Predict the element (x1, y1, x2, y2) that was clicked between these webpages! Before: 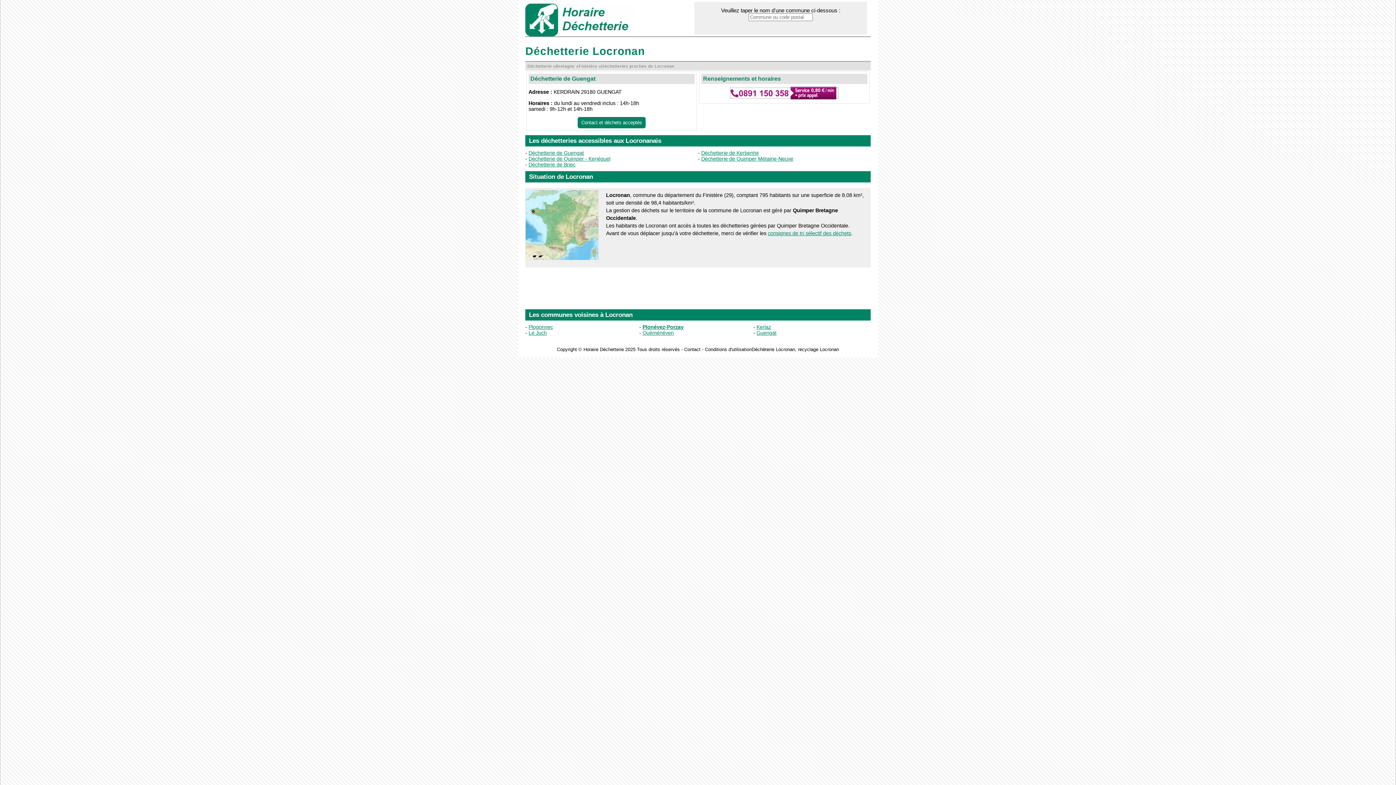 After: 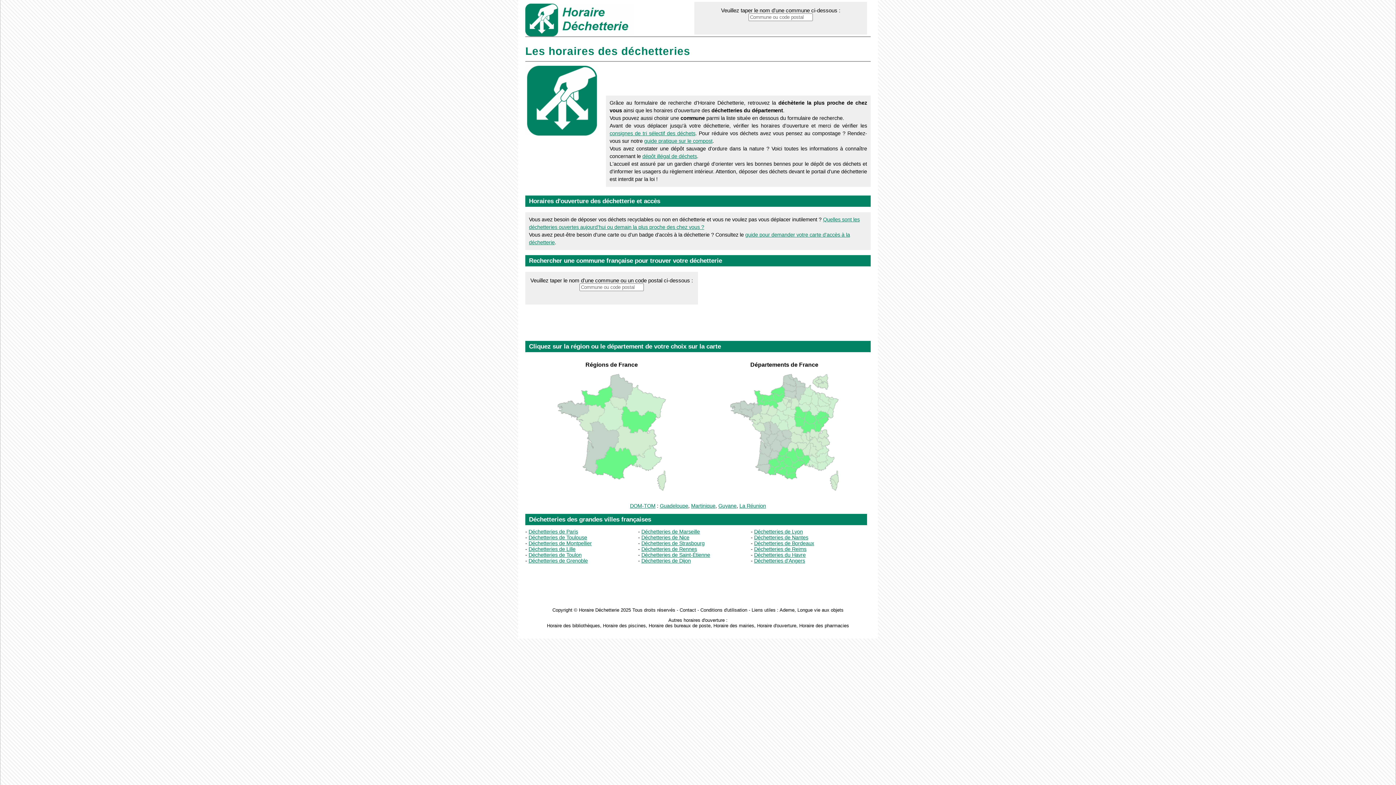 Action: bbox: (525, 31, 634, 37)